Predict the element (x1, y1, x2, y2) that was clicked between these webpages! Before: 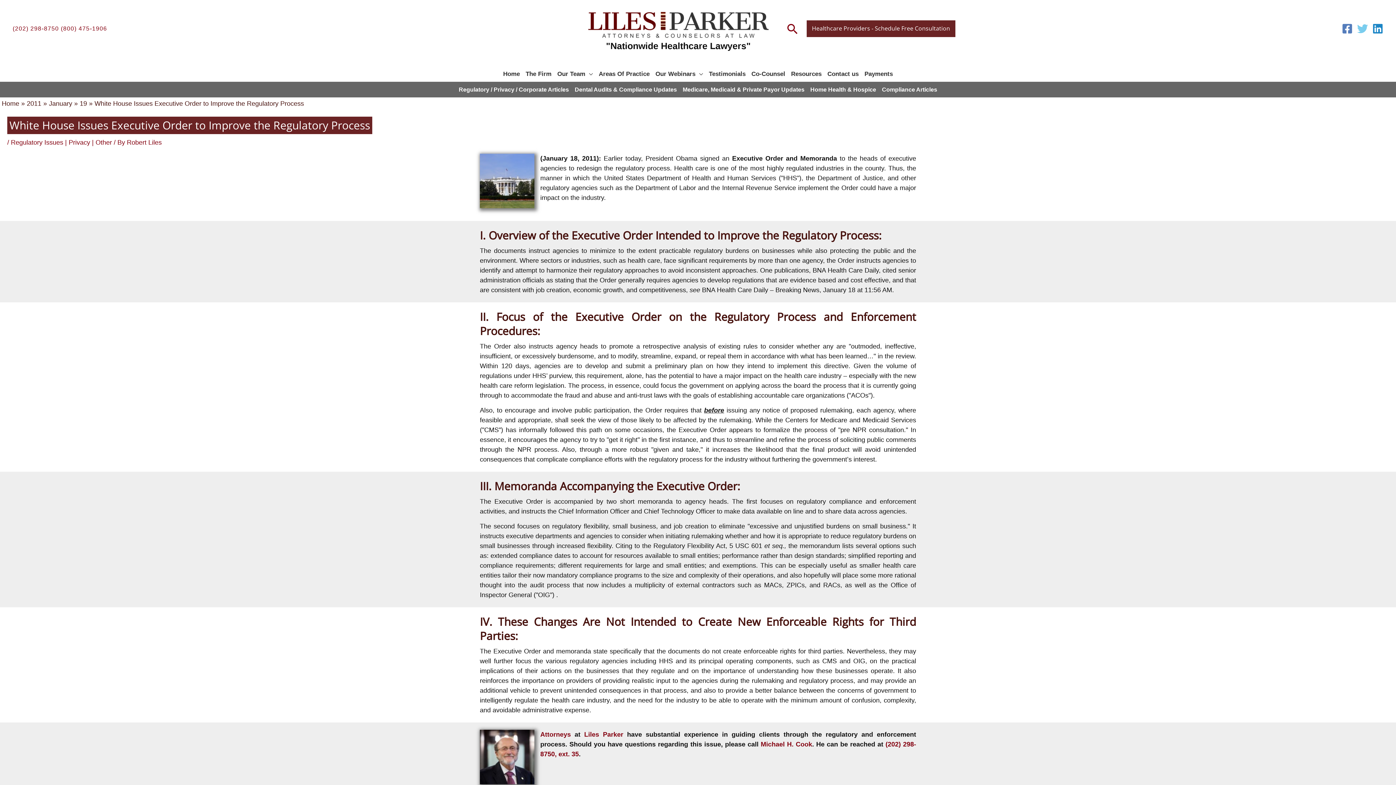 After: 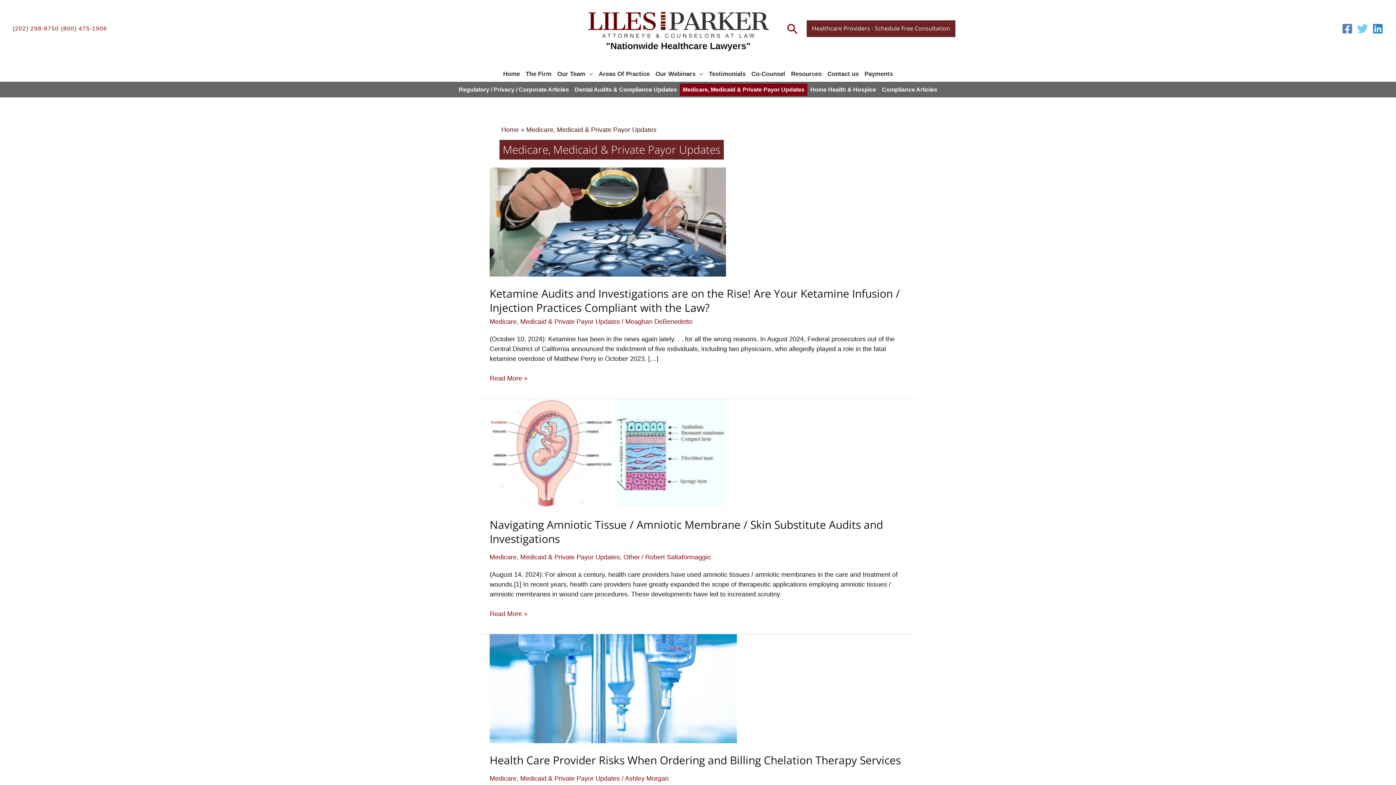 Action: bbox: (680, 83, 807, 95) label: Medicare, Medicaid & Private Payor Updates